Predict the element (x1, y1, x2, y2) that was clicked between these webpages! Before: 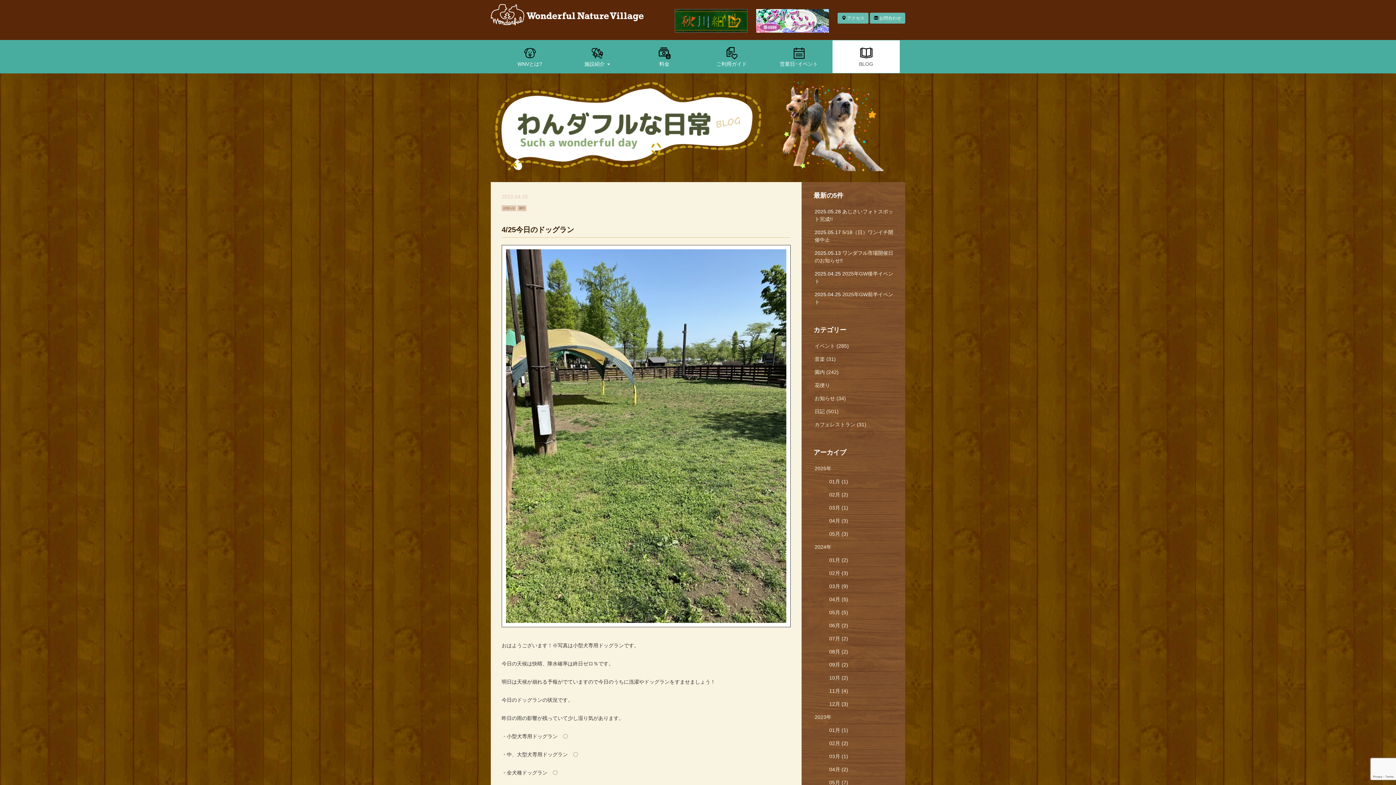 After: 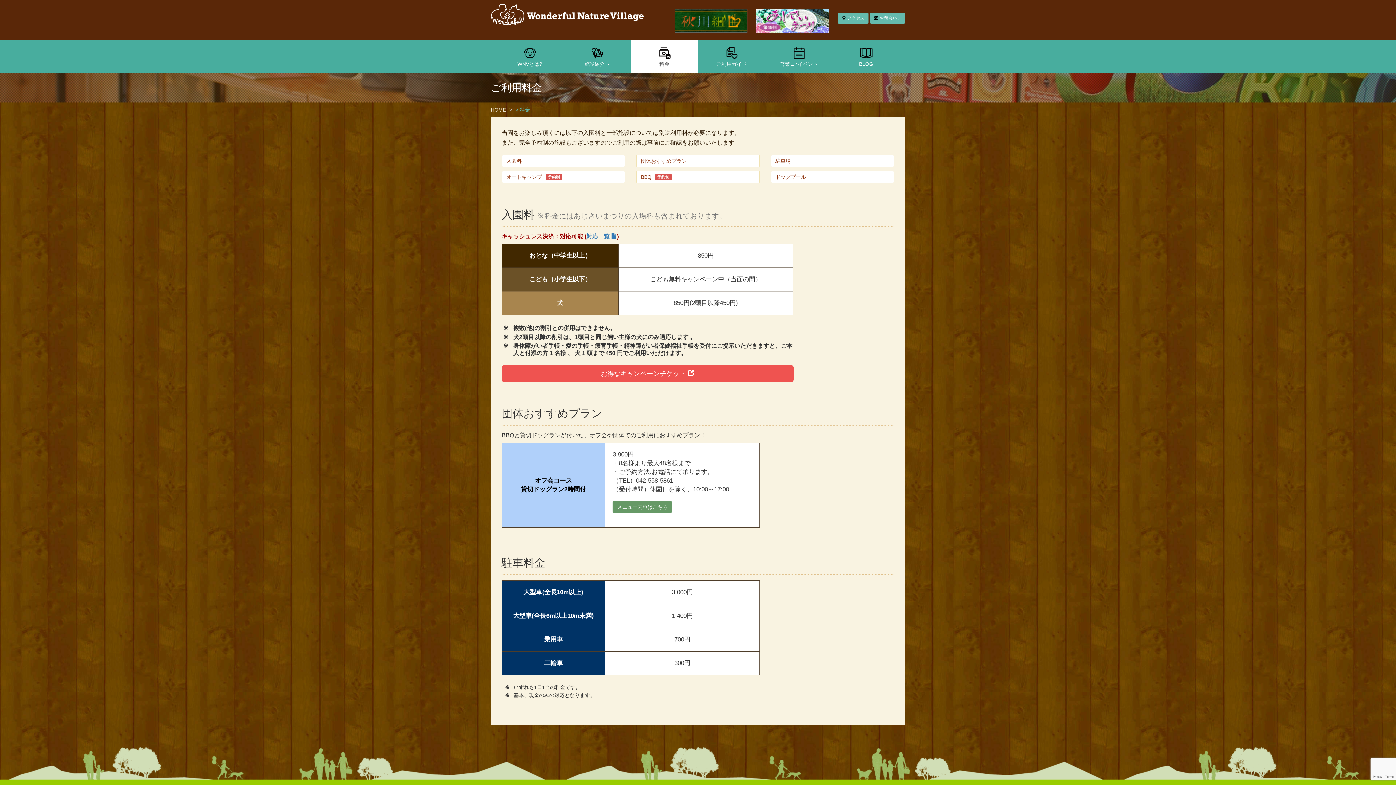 Action: bbox: (630, 40, 698, 73) label: 料金